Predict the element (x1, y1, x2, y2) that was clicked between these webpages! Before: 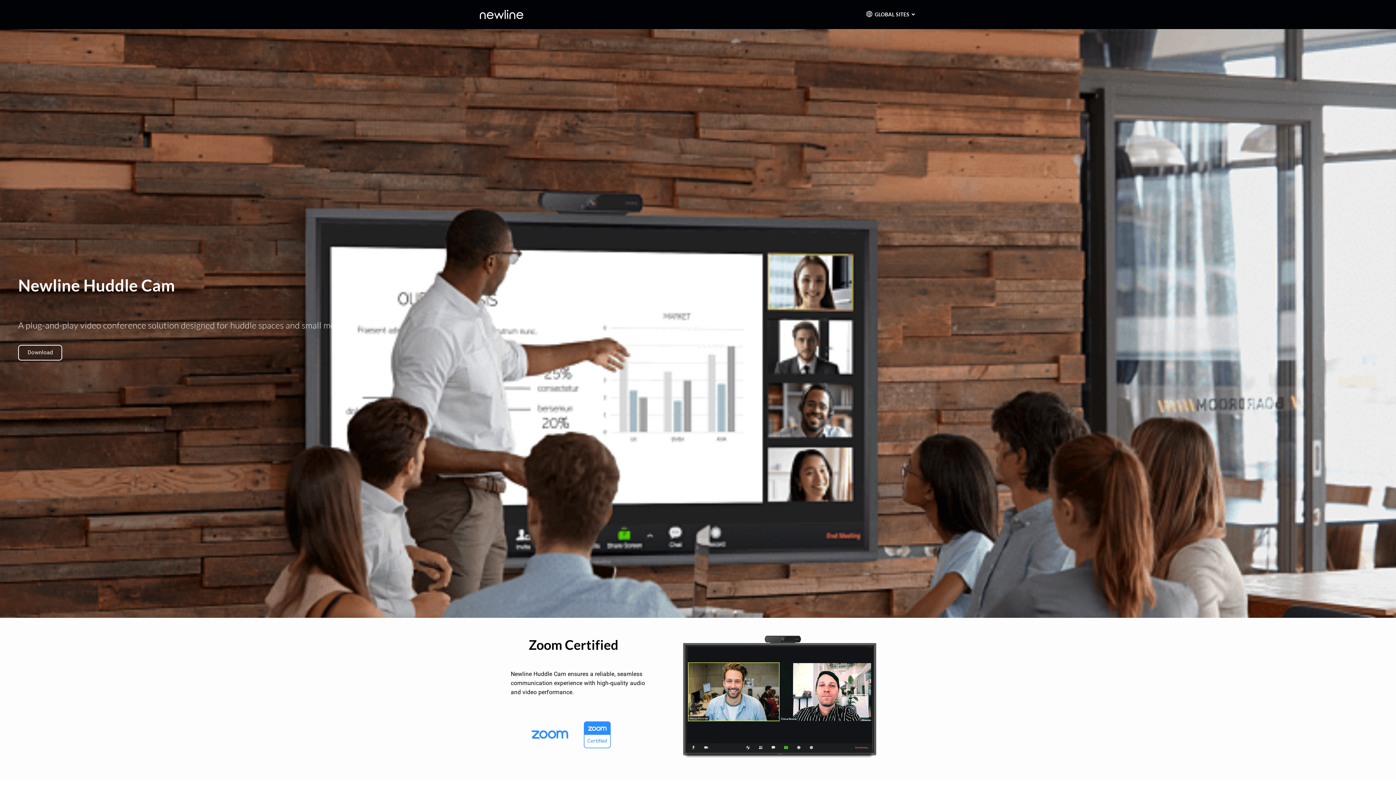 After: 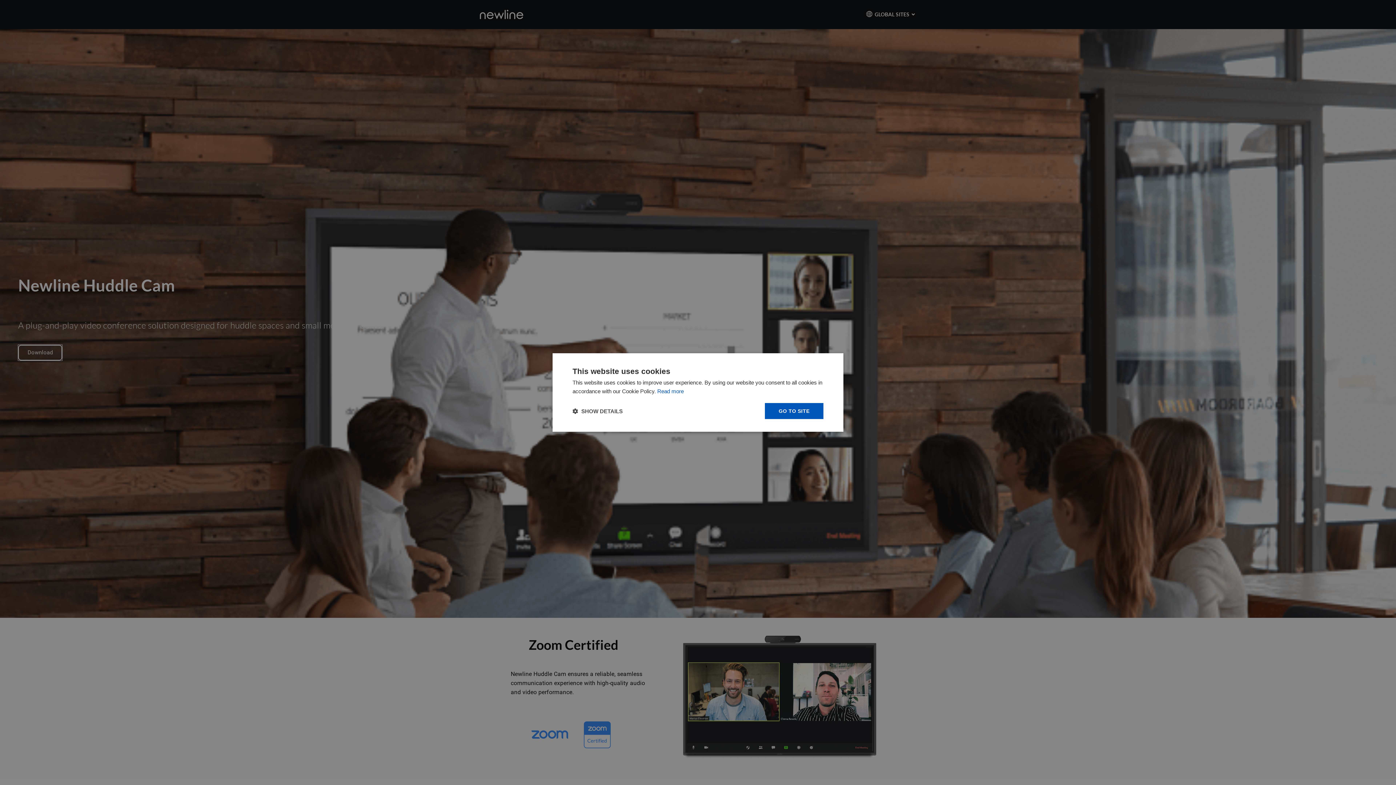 Action: label: Download bbox: (18, 344, 62, 360)